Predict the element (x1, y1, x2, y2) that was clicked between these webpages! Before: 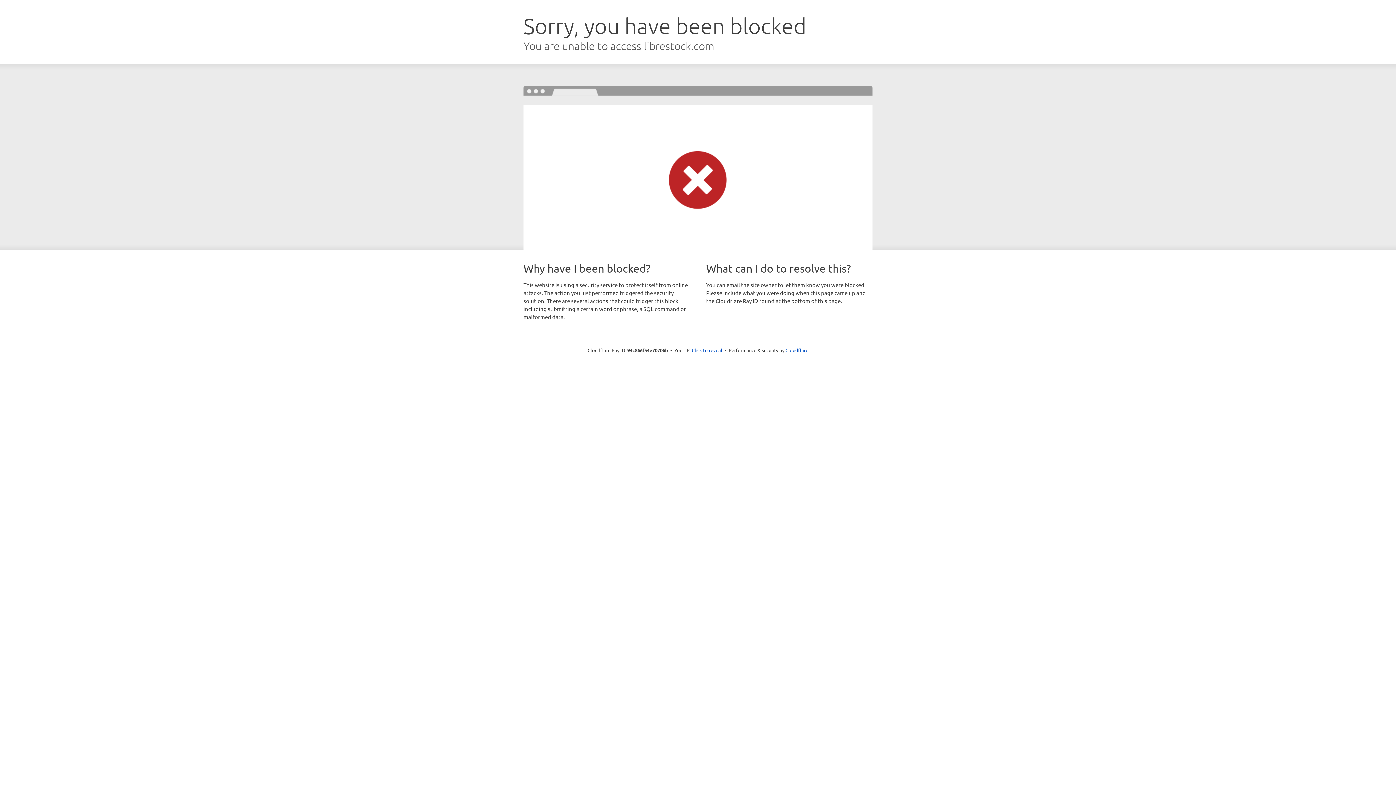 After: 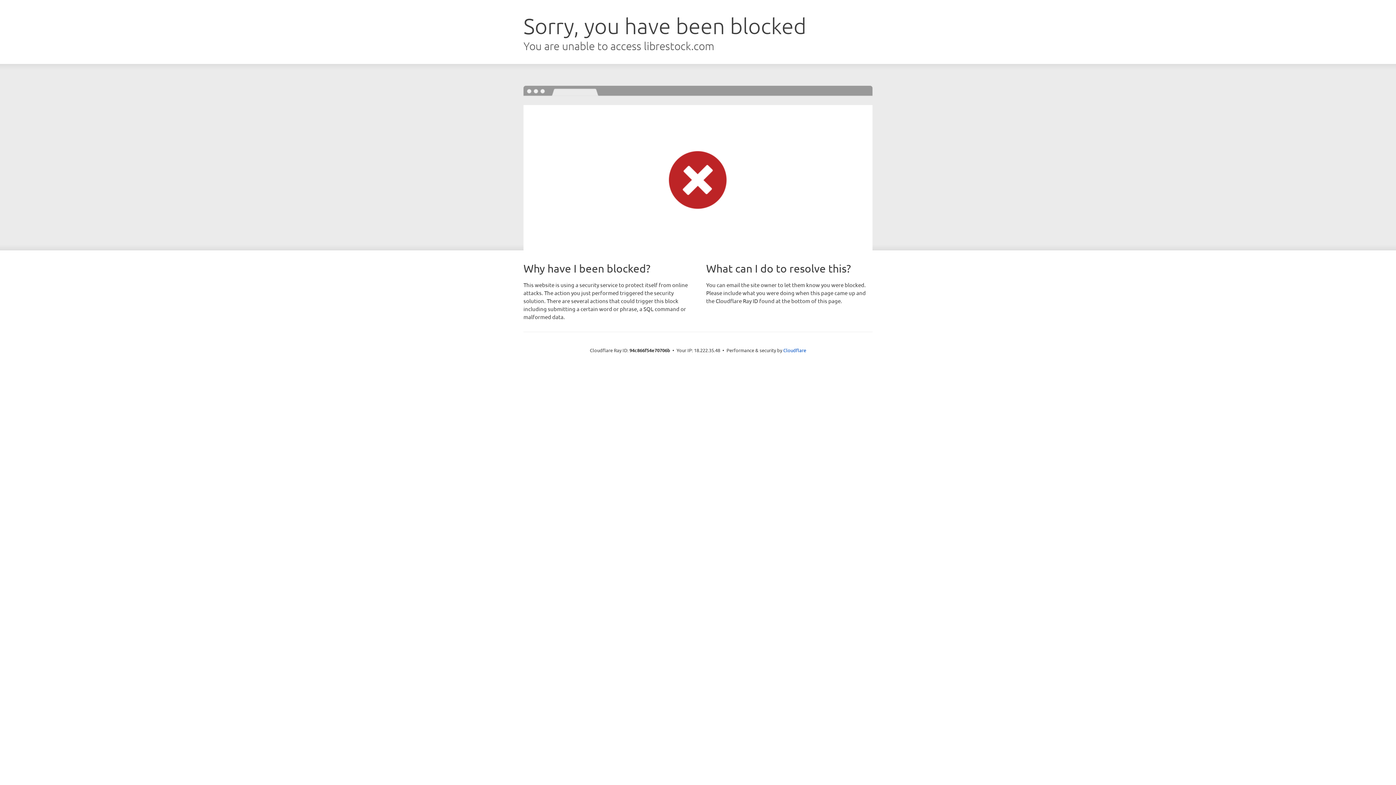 Action: label: Click to reveal bbox: (692, 346, 722, 353)